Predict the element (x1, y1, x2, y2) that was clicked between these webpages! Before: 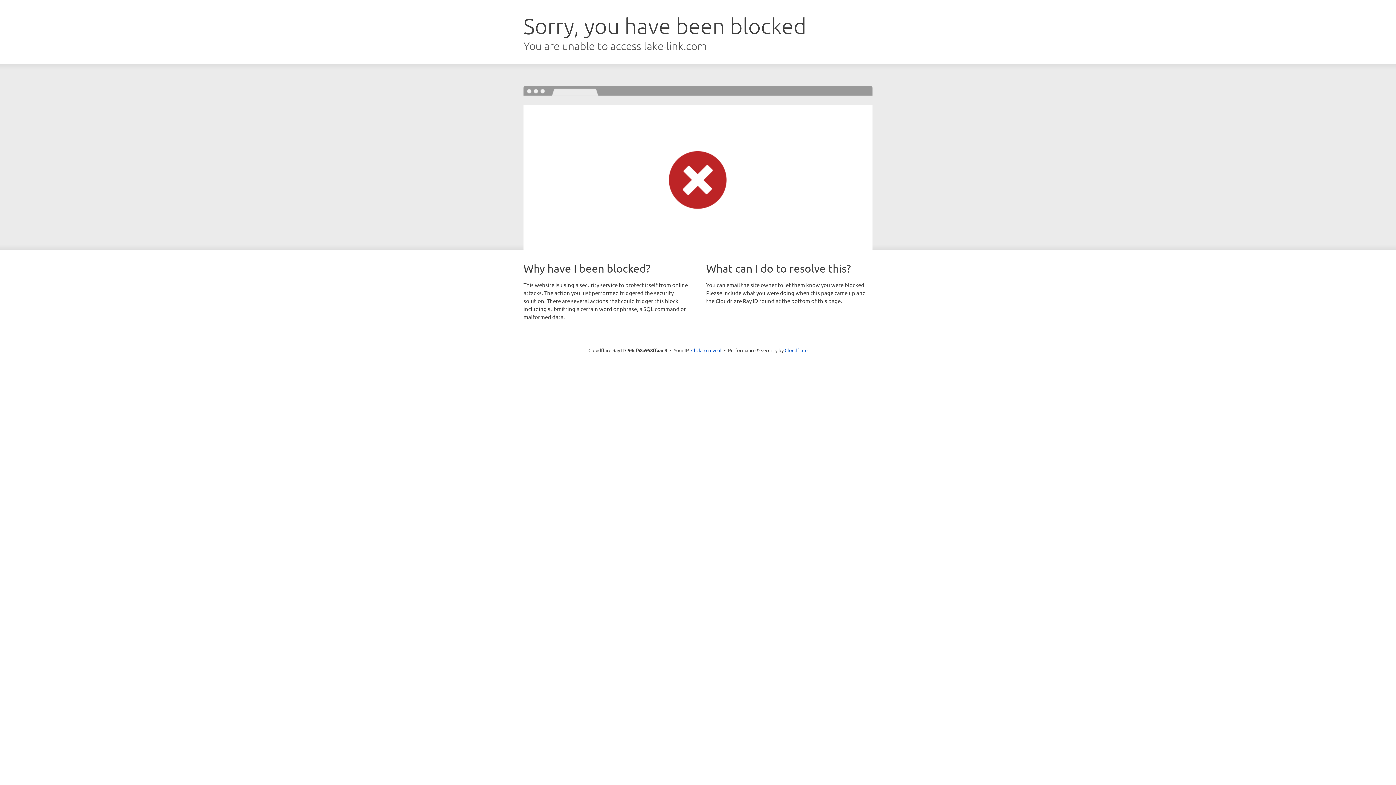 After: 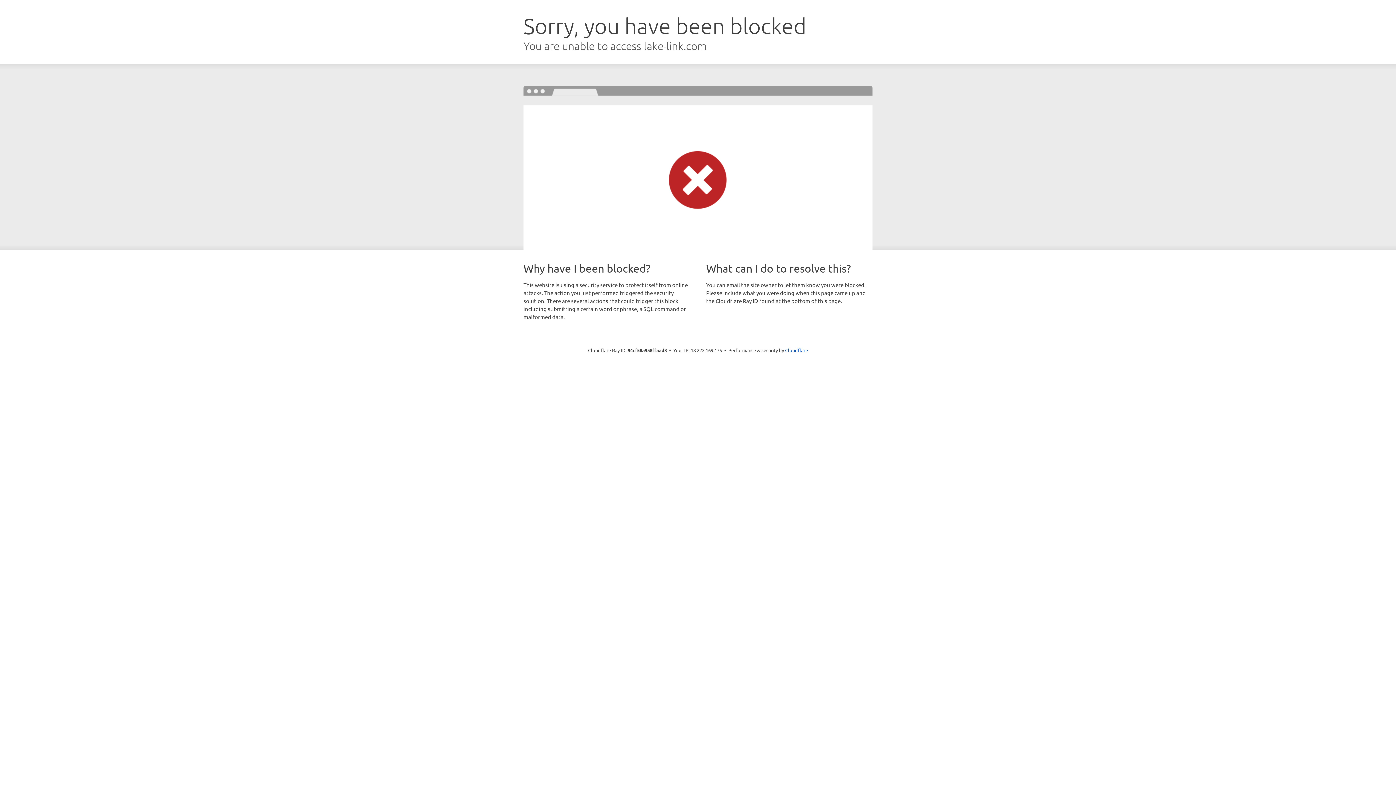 Action: bbox: (691, 346, 721, 353) label: Click to reveal